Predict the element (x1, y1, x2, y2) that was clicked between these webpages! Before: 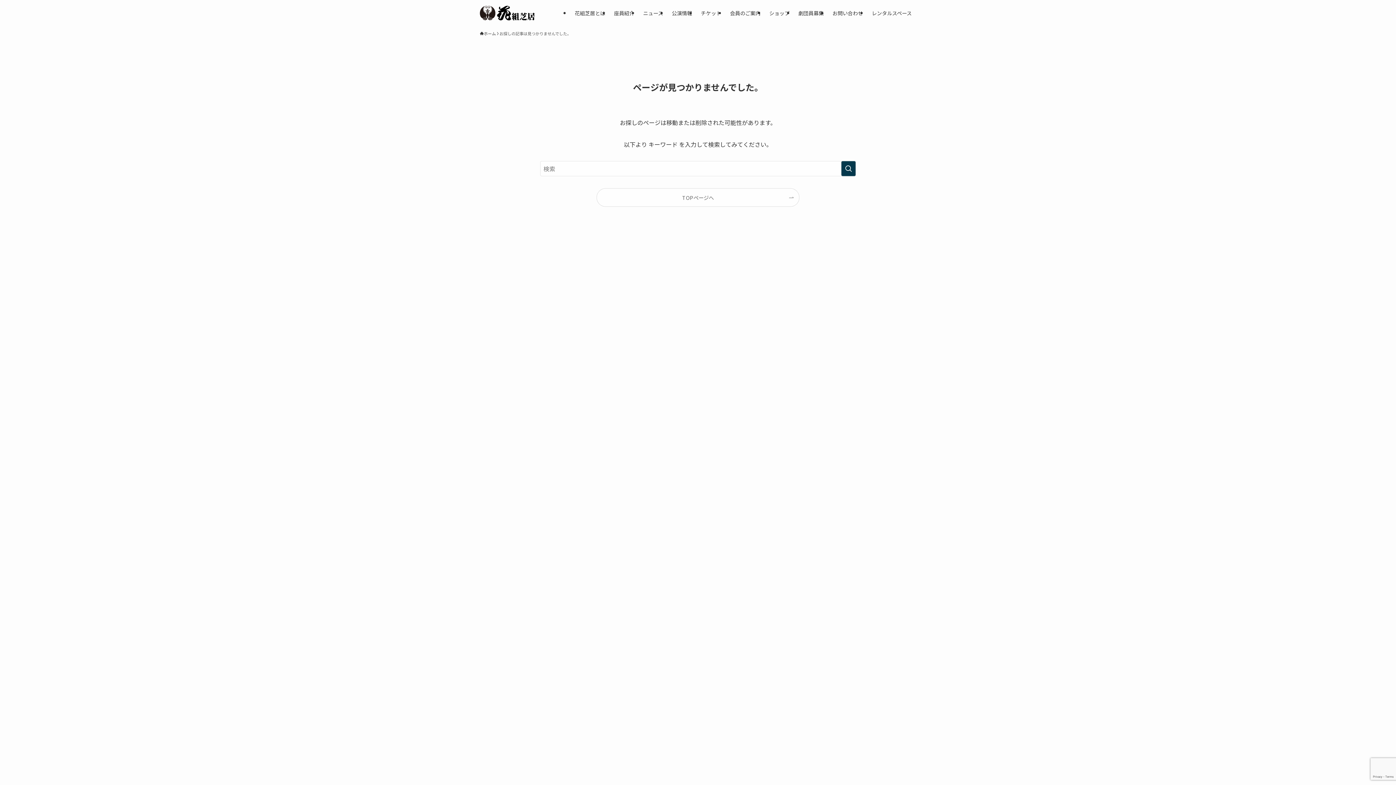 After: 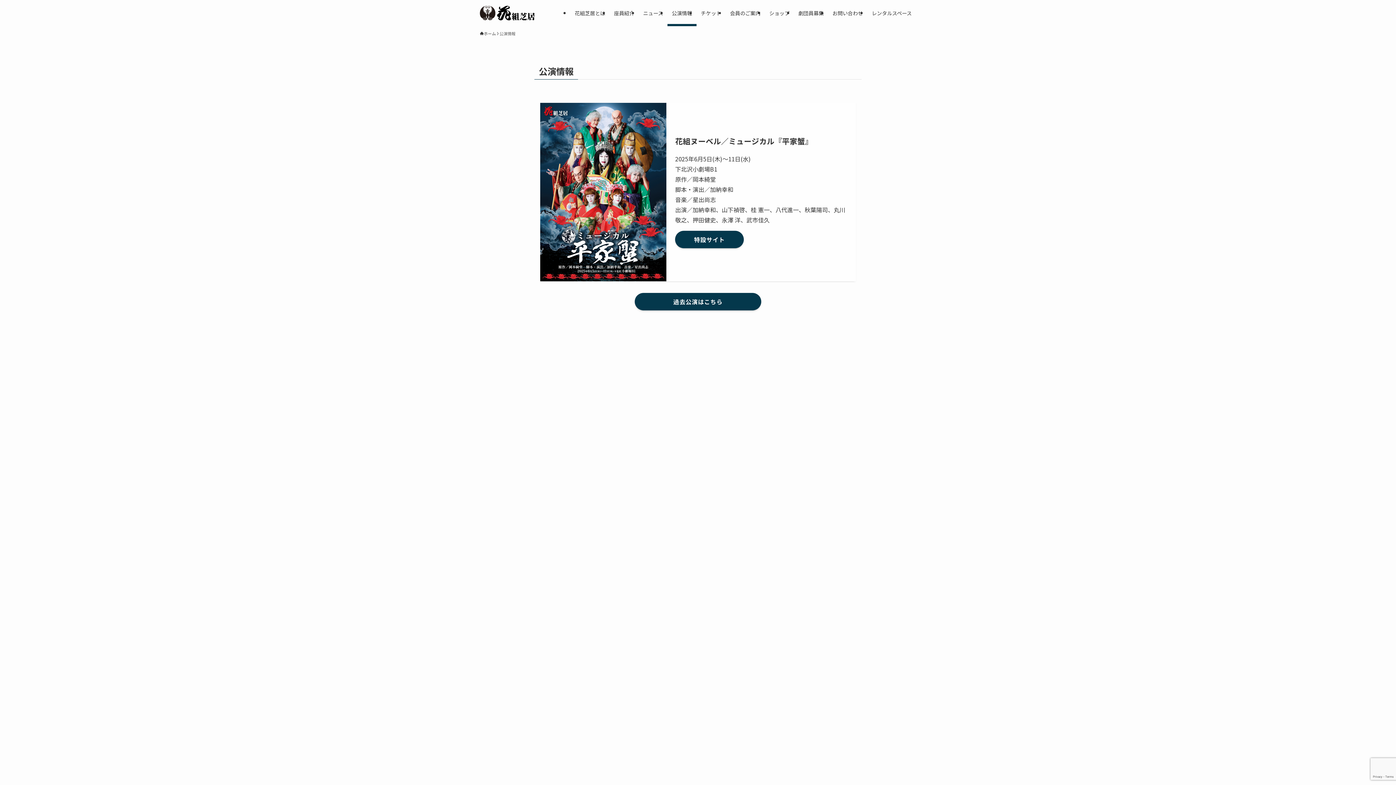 Action: bbox: (667, 0, 696, 26) label: 公演情報